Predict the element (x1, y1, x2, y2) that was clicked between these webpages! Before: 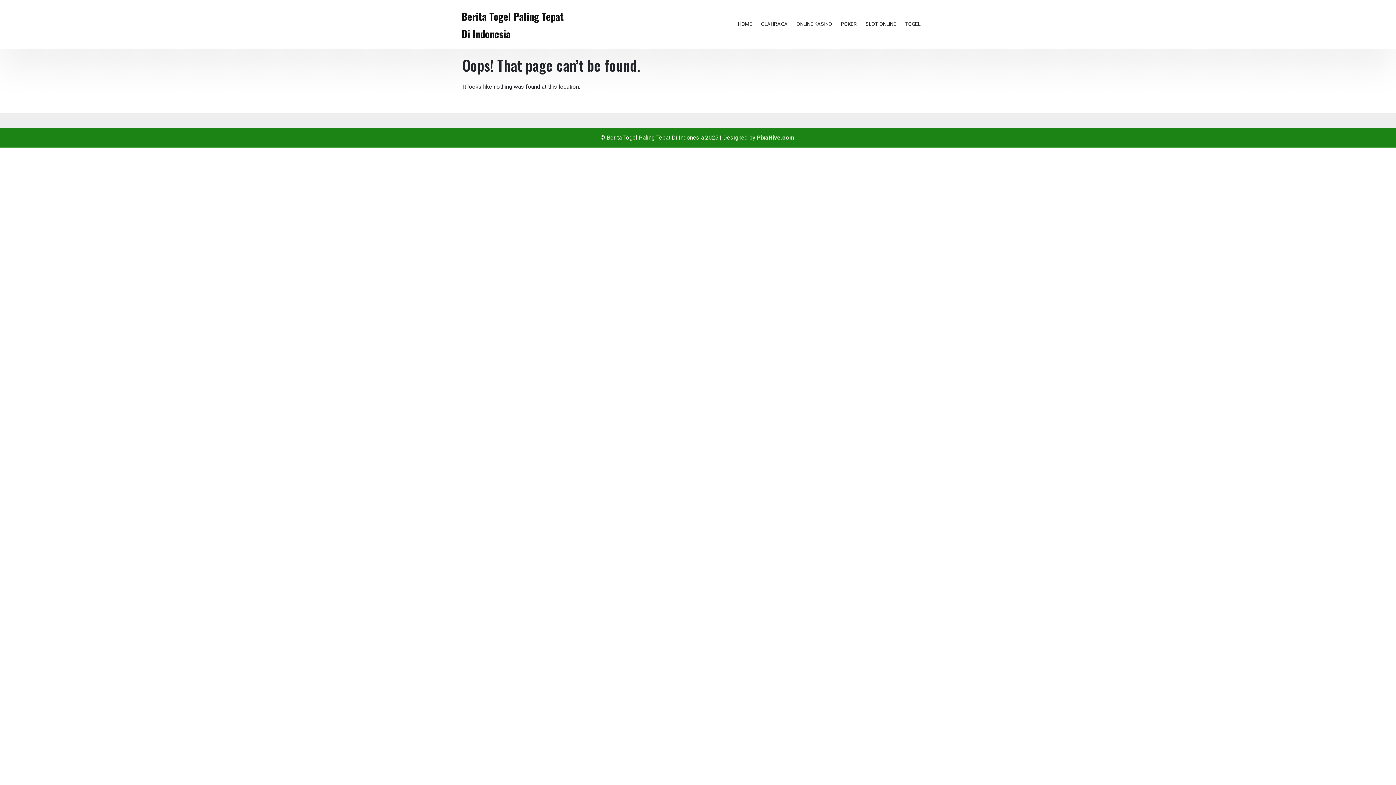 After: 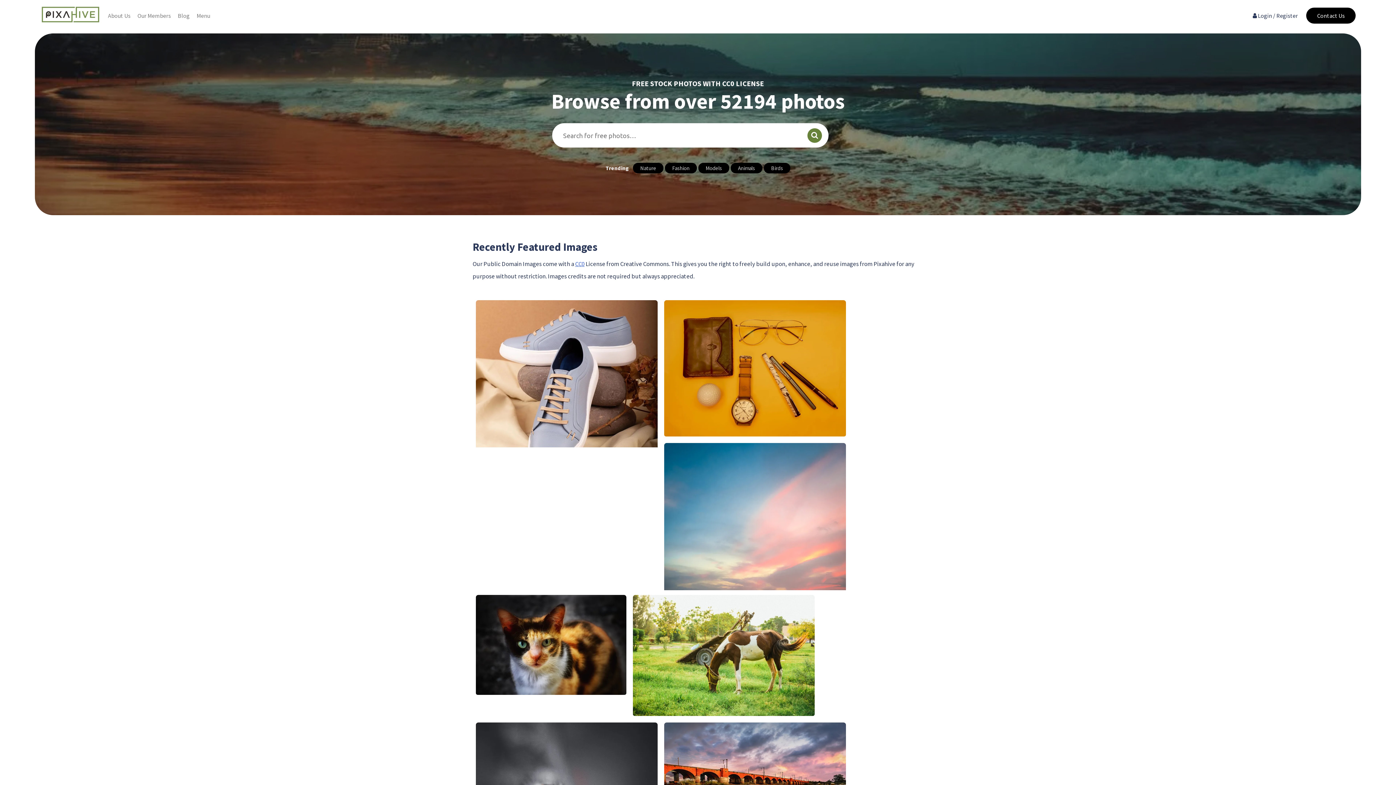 Action: bbox: (757, 134, 794, 141) label: PixaHive.com